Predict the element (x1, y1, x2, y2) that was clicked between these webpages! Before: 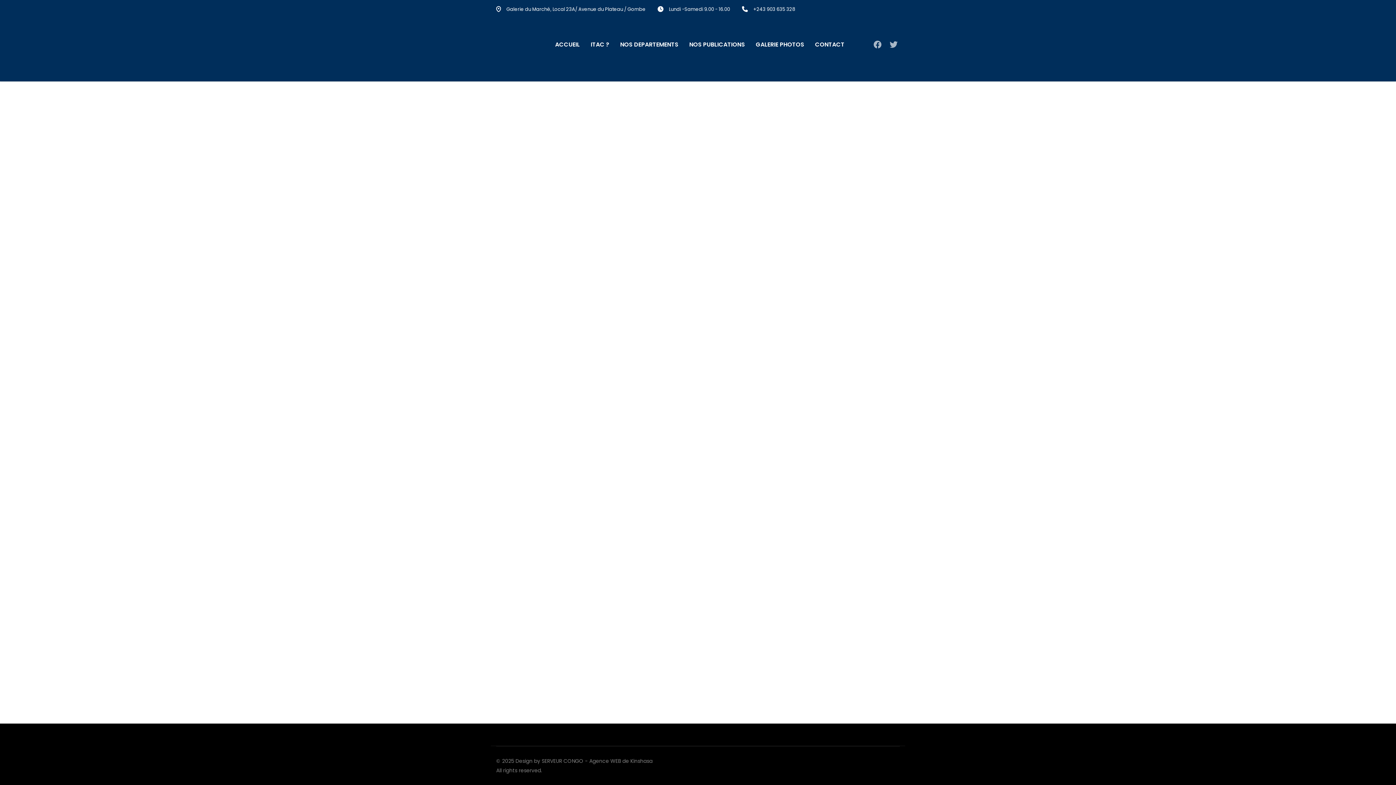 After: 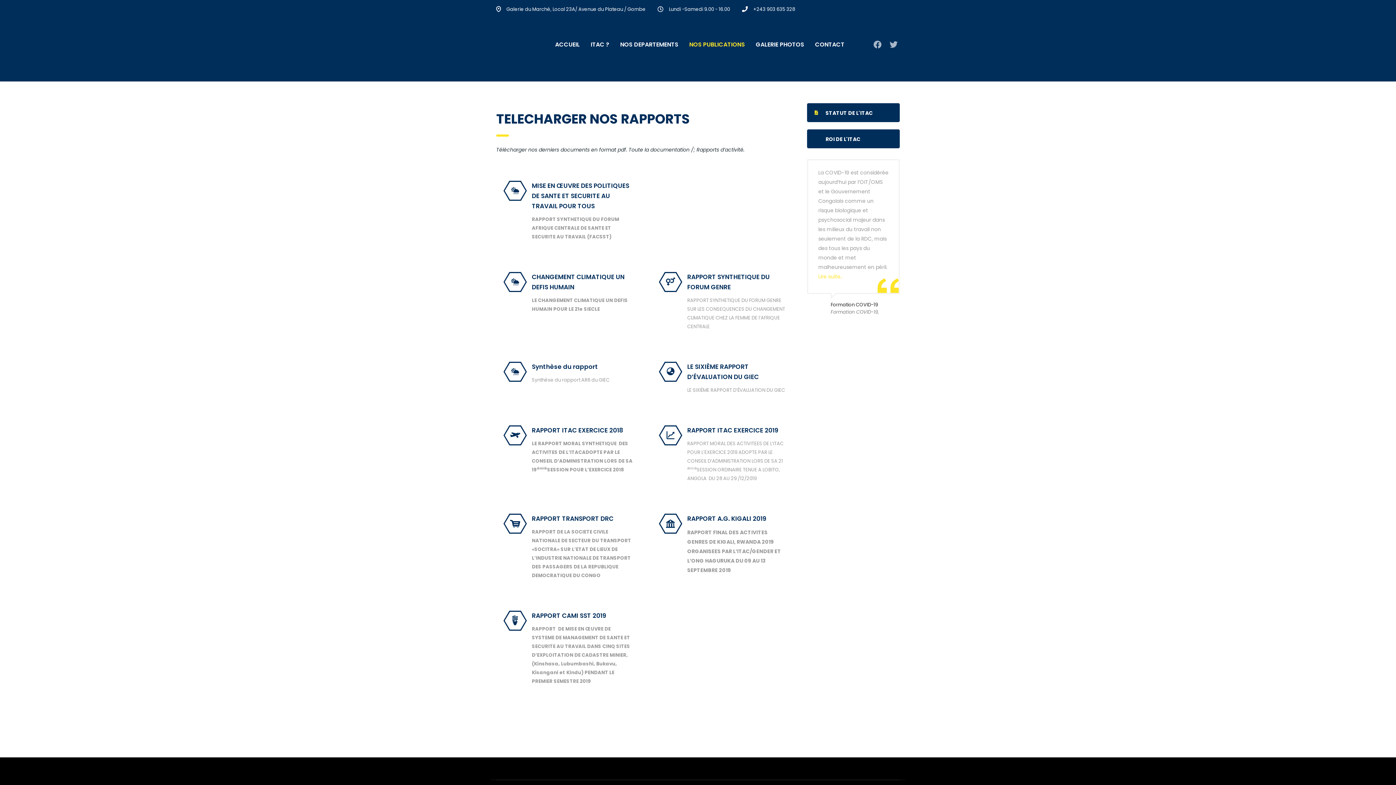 Action: bbox: (684, 33, 750, 55) label: NOS PUBLICATIONS